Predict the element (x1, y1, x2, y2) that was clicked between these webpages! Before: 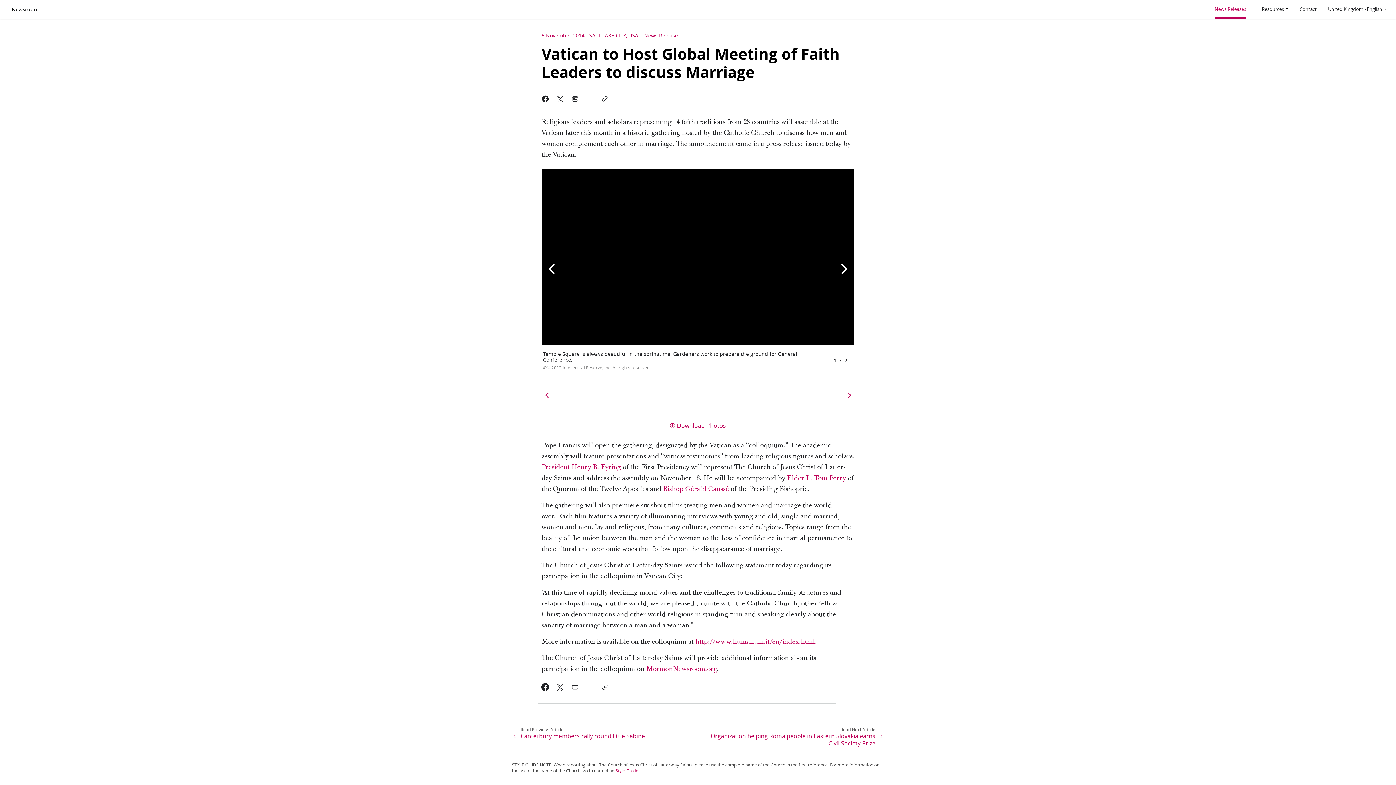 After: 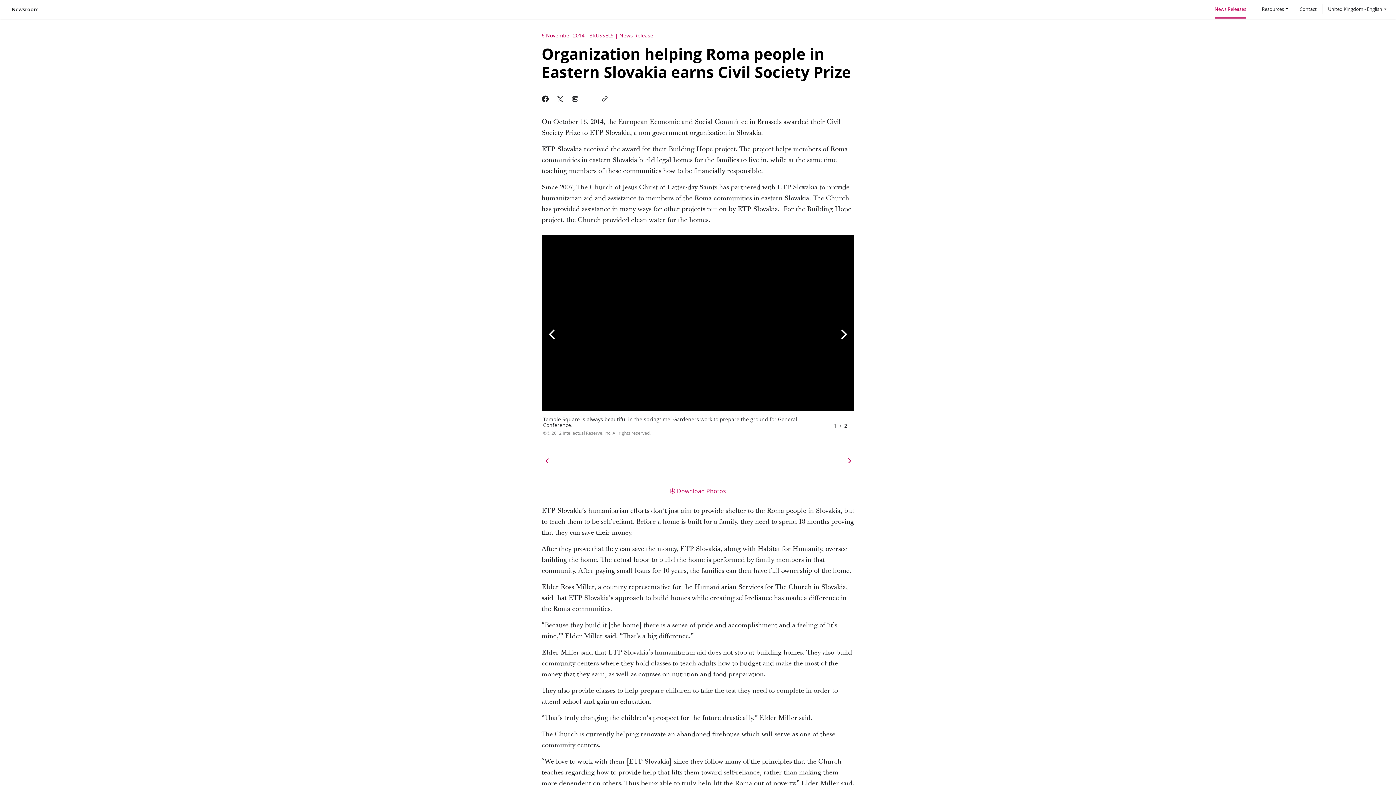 Action: bbox: (698, 727, 884, 747) label: Read Next Article
Organization helping Roma people in Eastern Slovakia earns Civil Society Prize
